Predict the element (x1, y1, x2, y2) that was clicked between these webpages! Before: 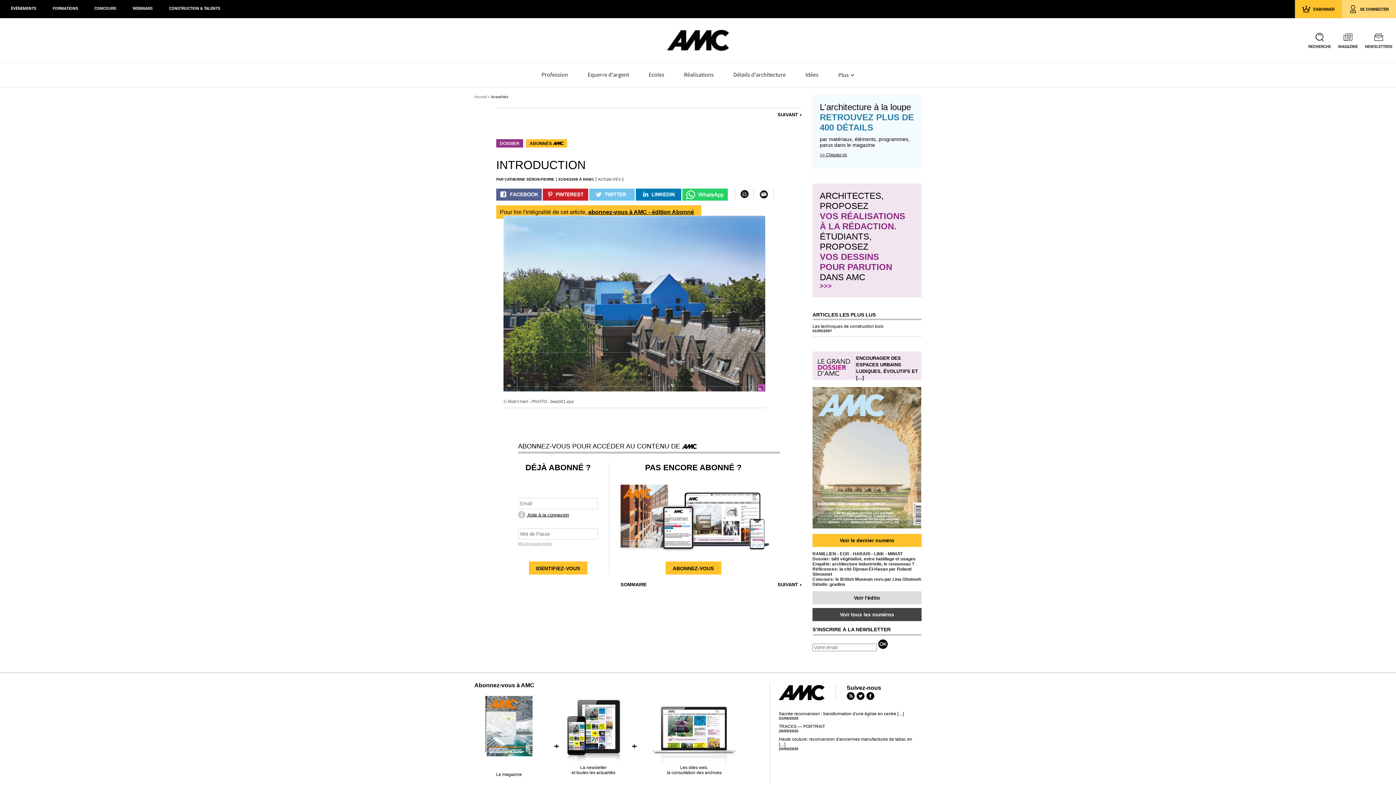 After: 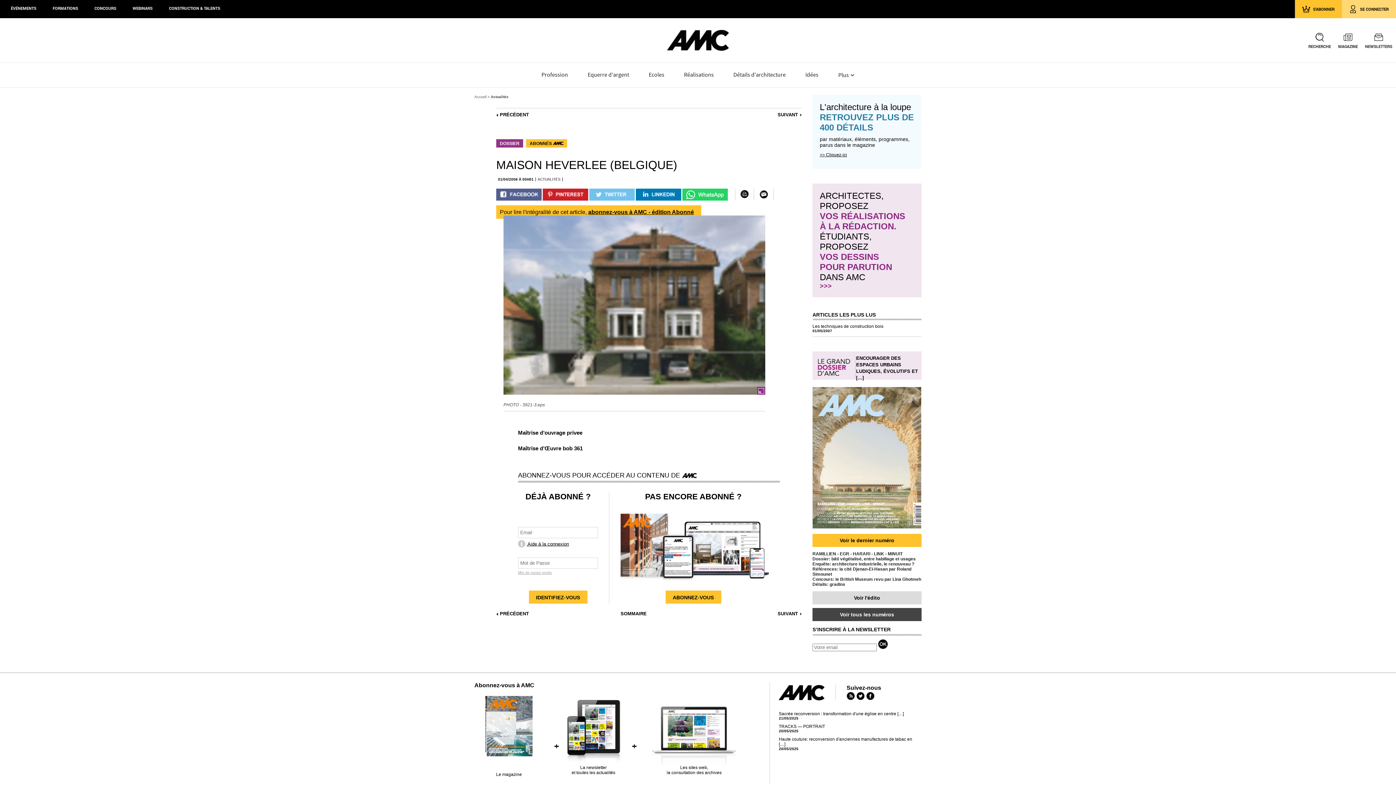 Action: label: SUIVANT bbox: (777, 112, 801, 117)